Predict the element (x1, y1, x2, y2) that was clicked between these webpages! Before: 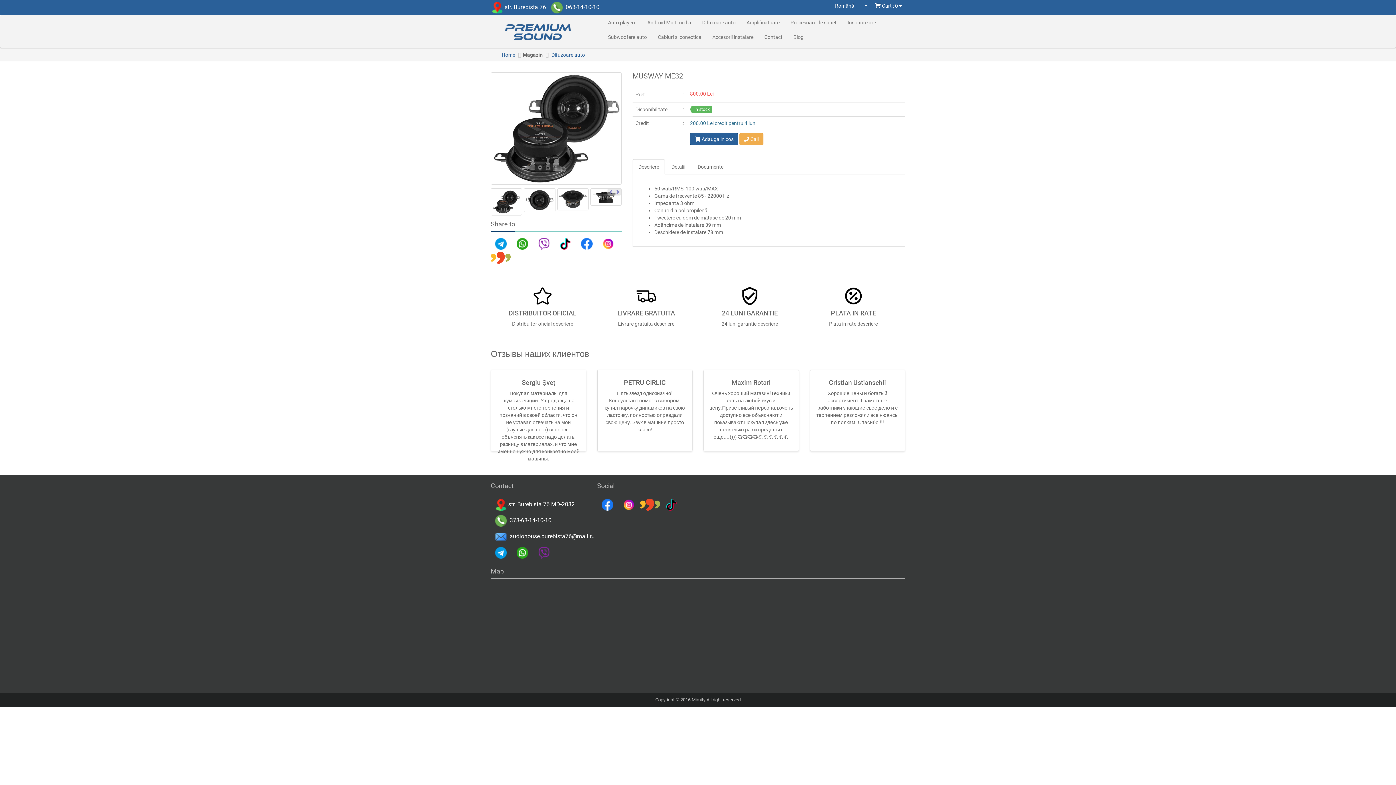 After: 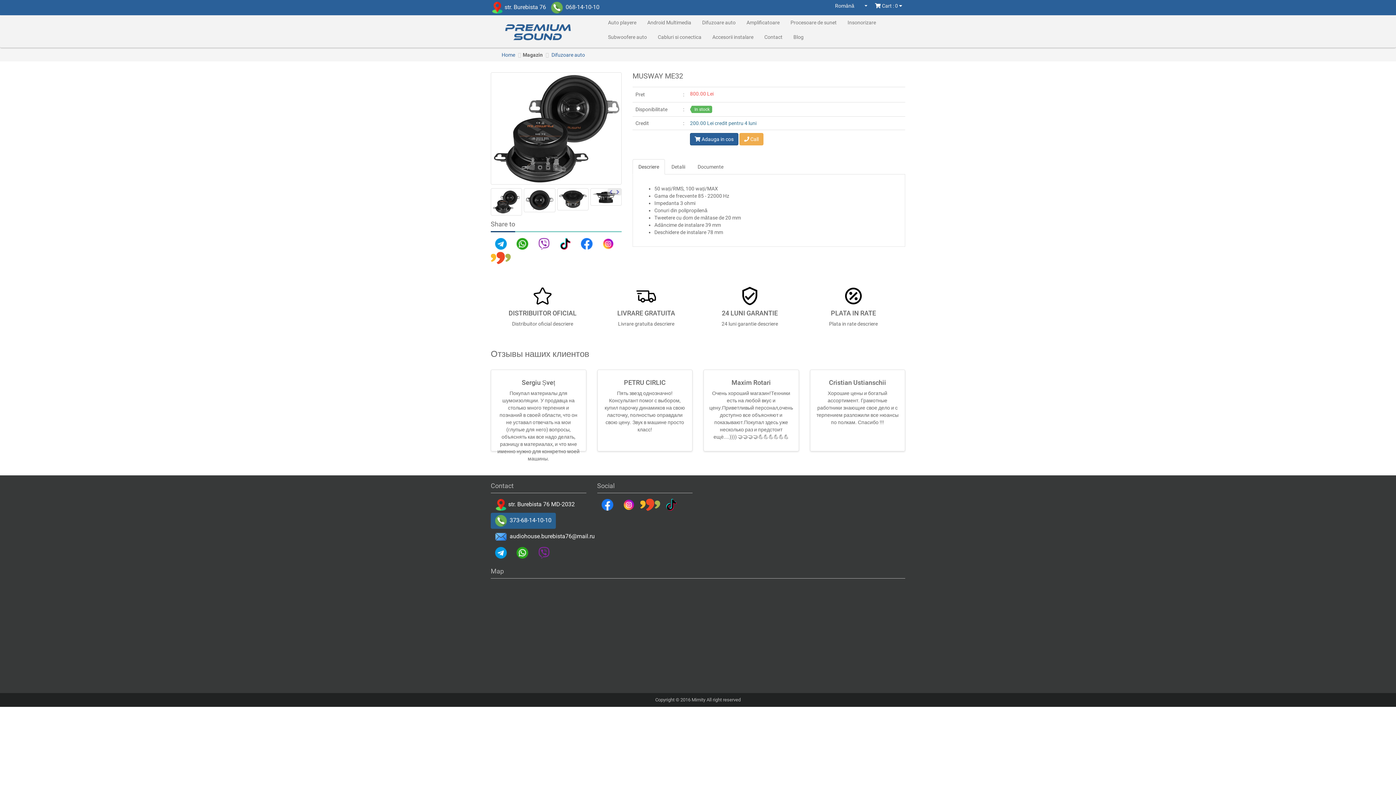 Action: bbox: (490, 513, 556, 529) label:   373-68-14-10-10